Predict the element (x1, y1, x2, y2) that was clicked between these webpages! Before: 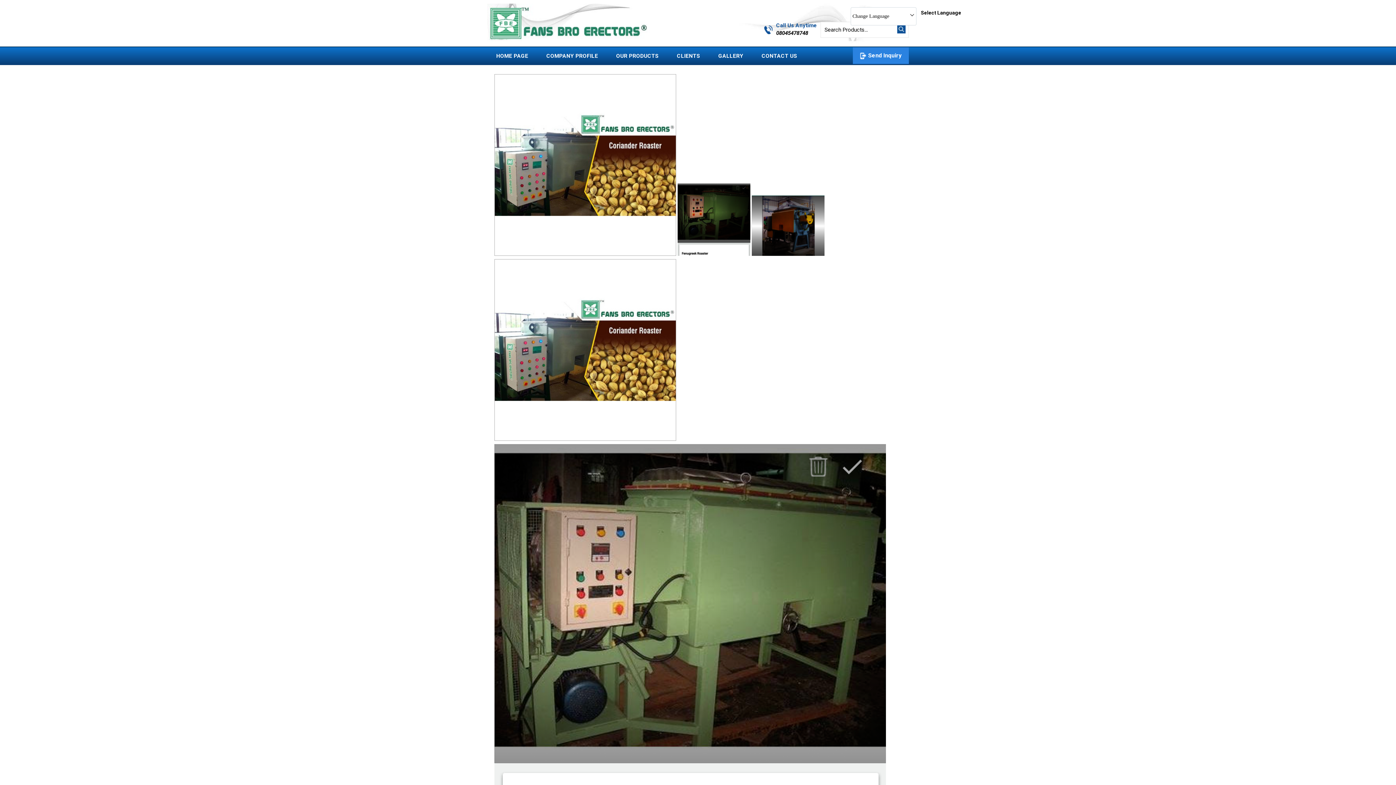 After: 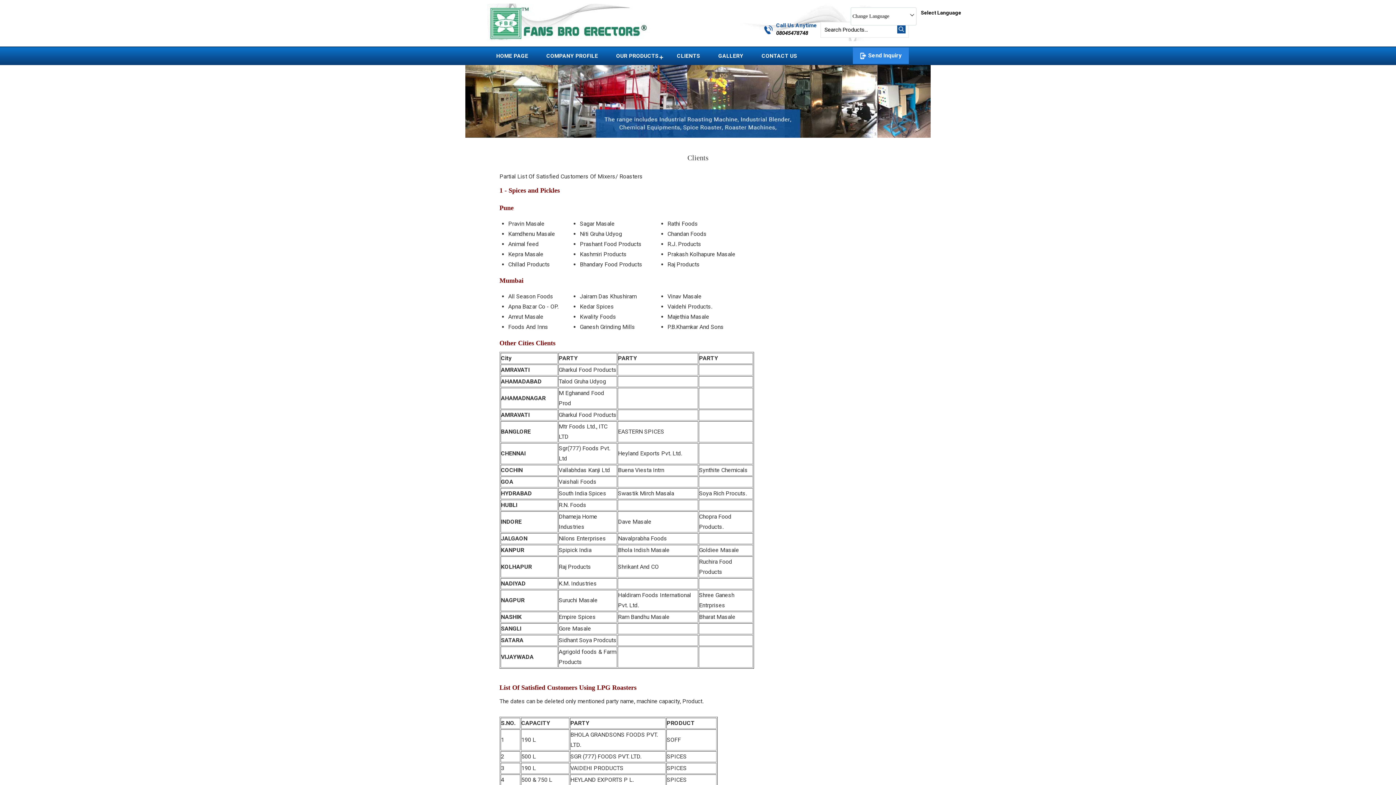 Action: label: CLIENTS bbox: (668, 47, 709, 65)